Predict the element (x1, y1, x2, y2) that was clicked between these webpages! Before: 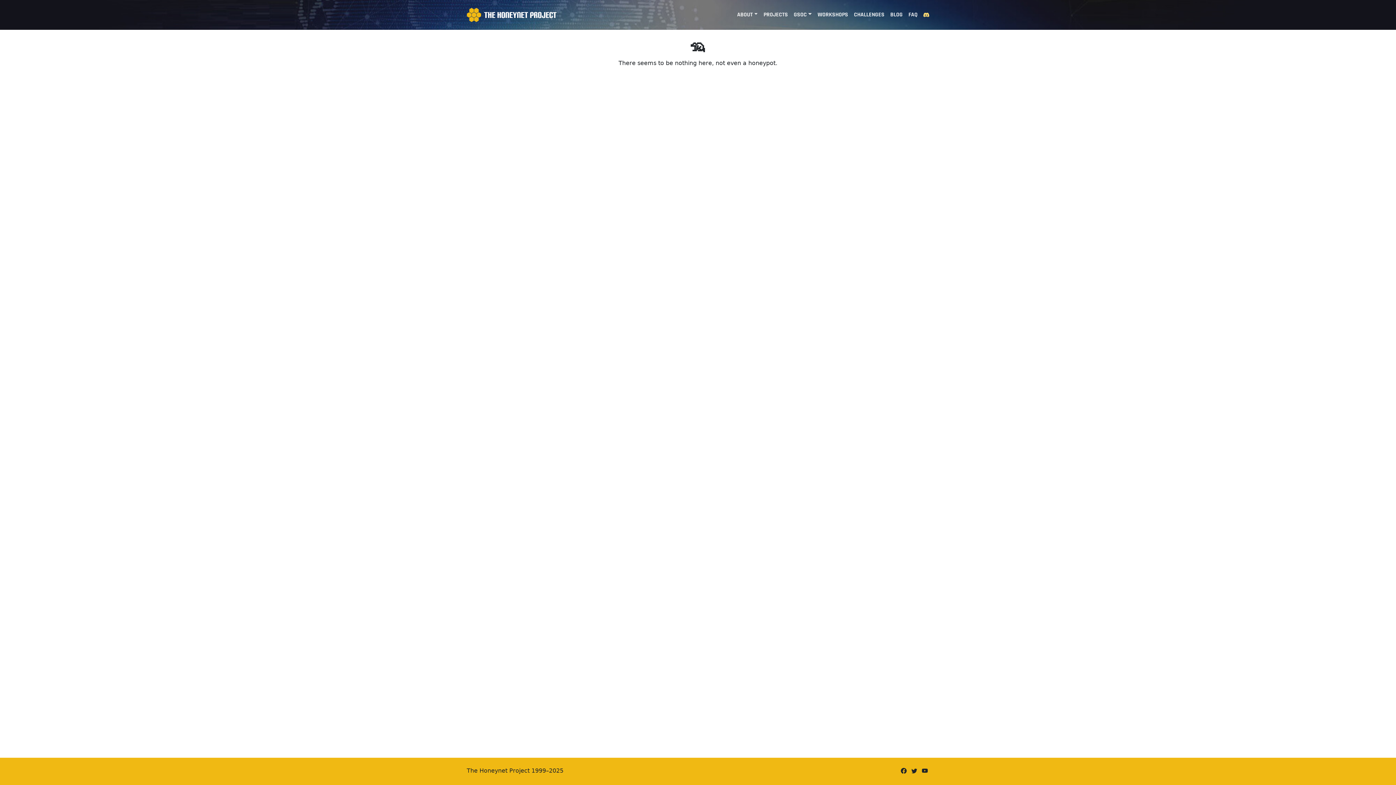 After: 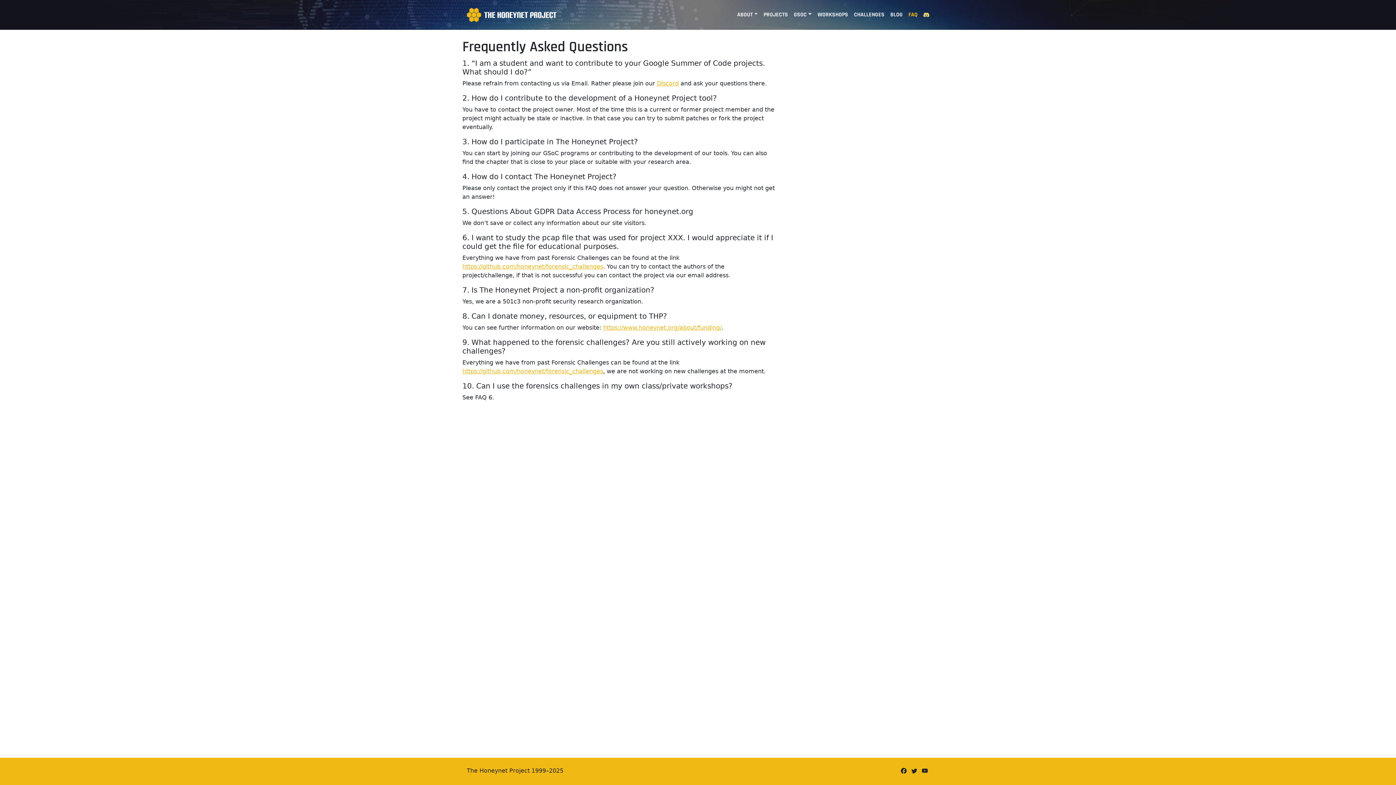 Action: bbox: (905, 7, 920, 22) label: FAQ